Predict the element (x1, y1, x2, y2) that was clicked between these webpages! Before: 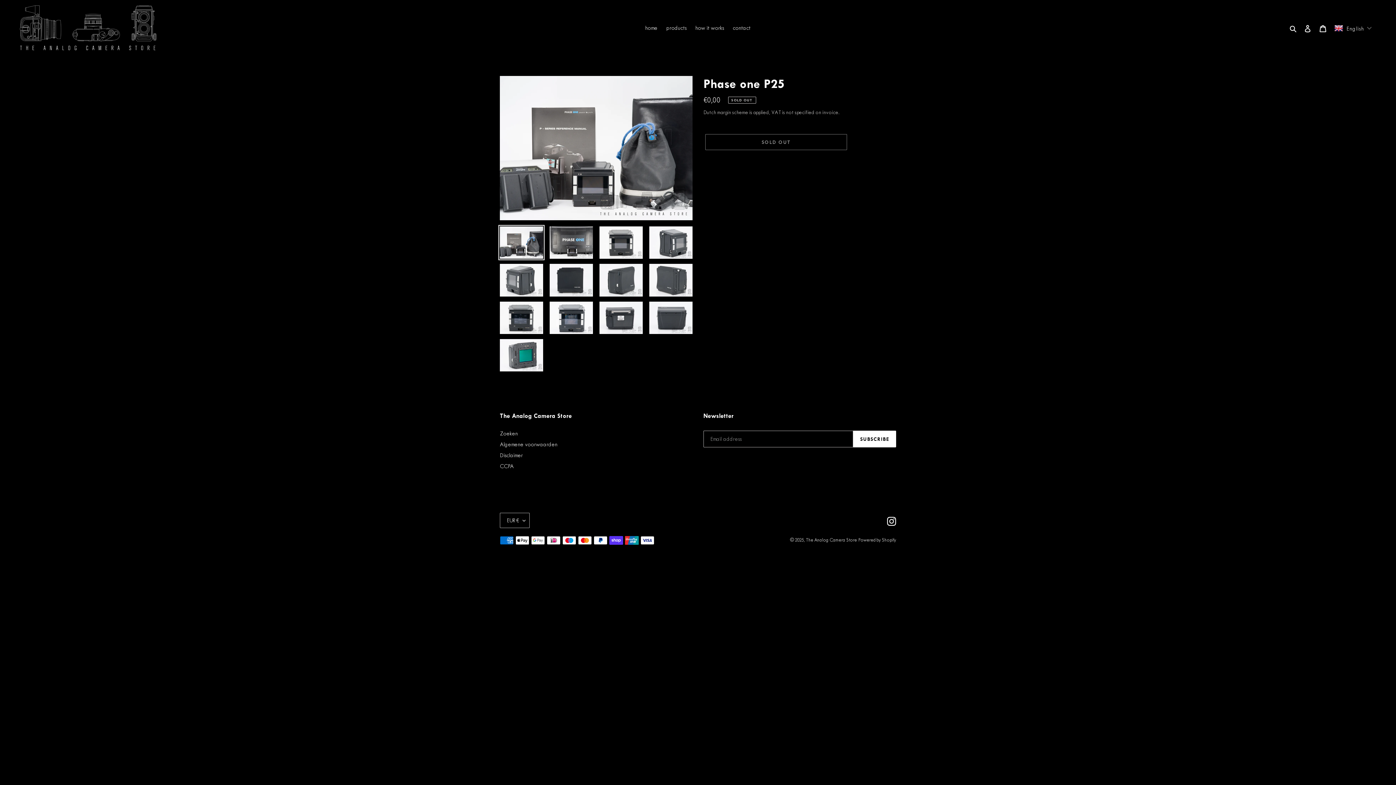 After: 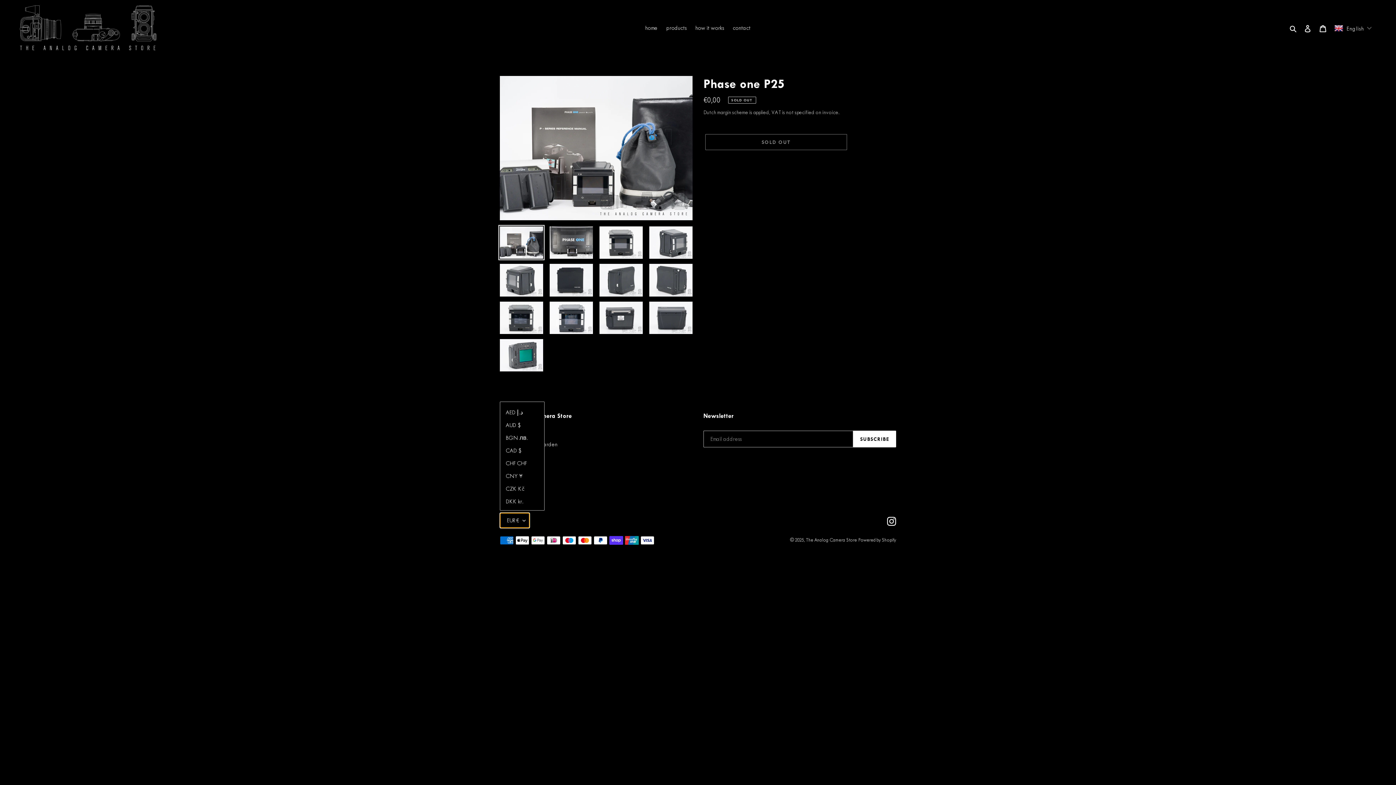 Action: bbox: (500, 513, 529, 528) label: EUR €